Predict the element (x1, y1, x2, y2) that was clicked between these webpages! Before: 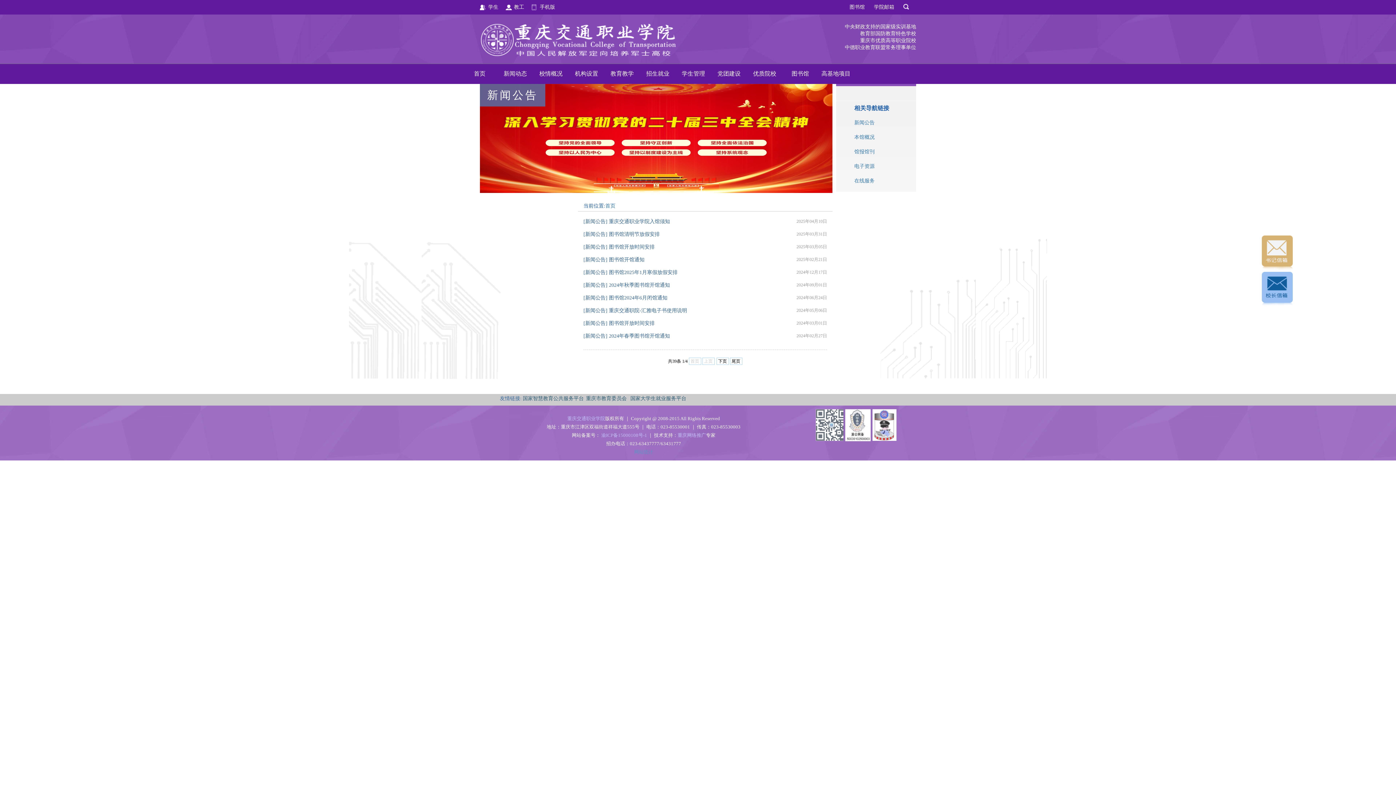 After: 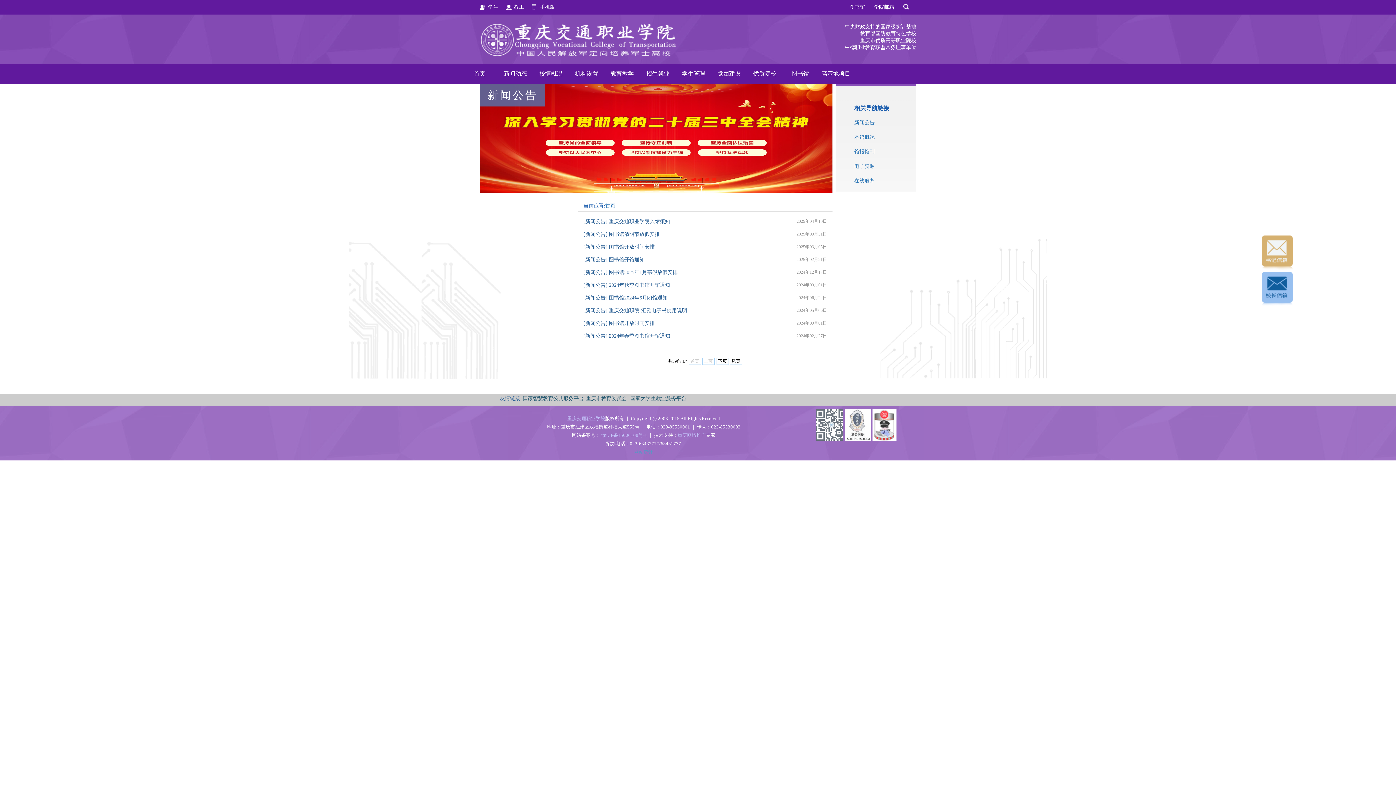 Action: bbox: (609, 333, 670, 338) label: 2024年春季图书馆开馆通知